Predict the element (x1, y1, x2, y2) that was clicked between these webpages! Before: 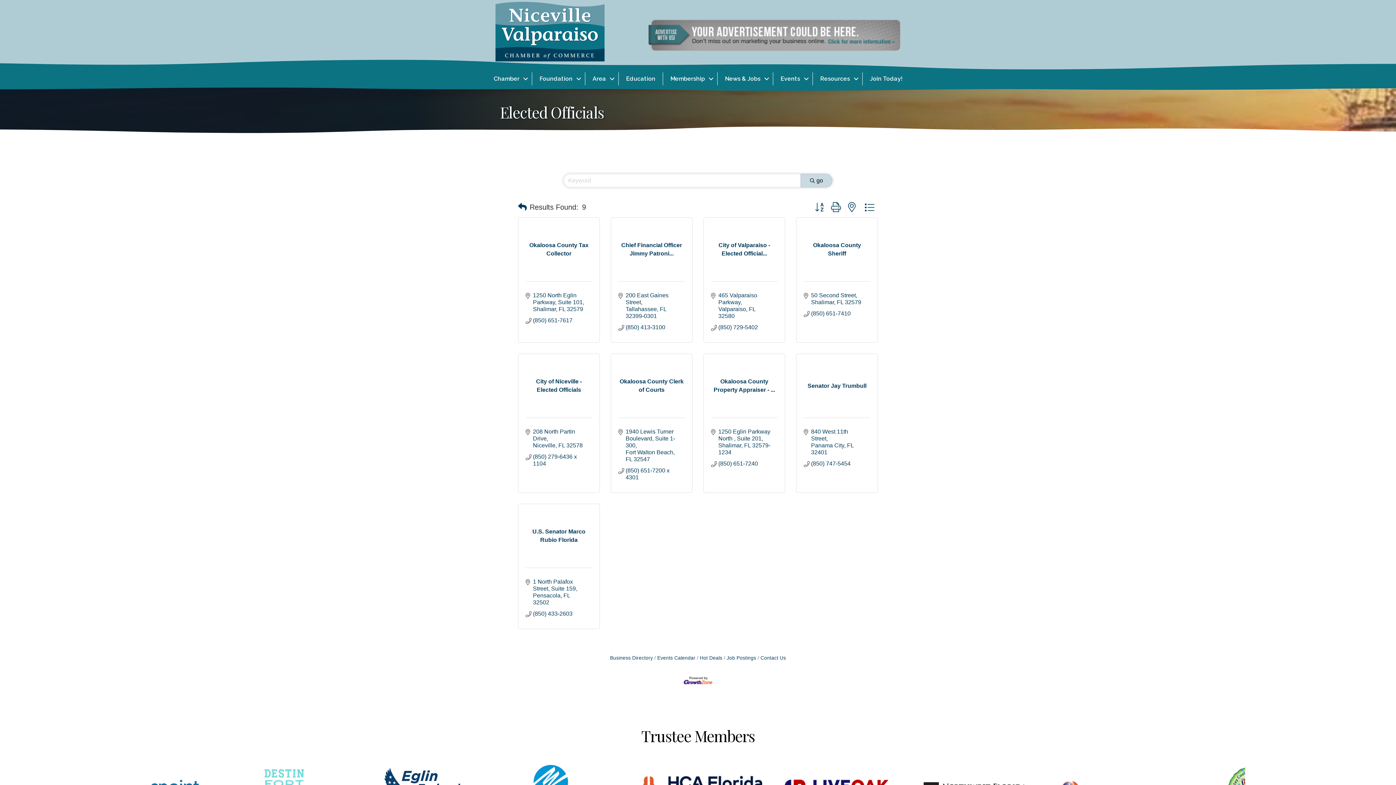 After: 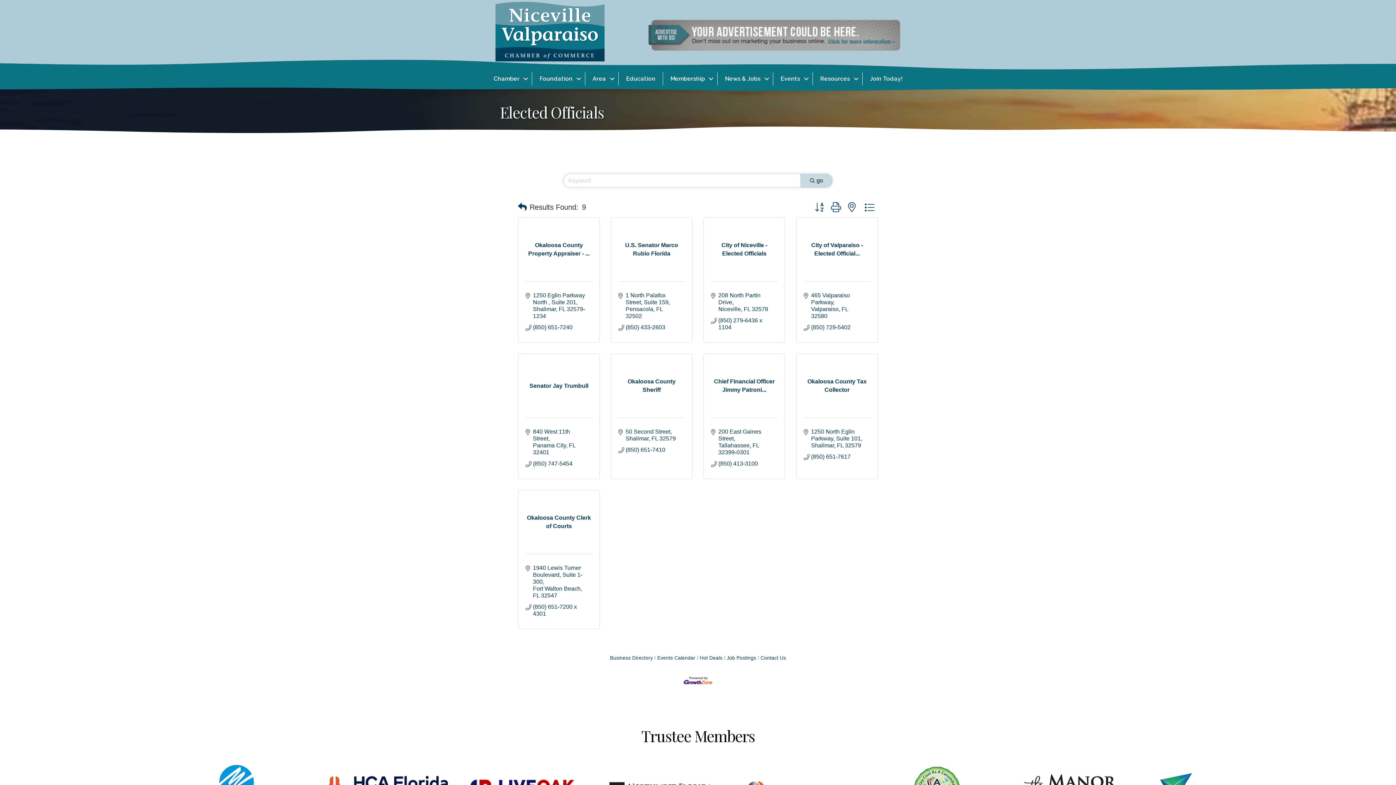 Action: label: Search Submit bbox: (800, 173, 832, 187)